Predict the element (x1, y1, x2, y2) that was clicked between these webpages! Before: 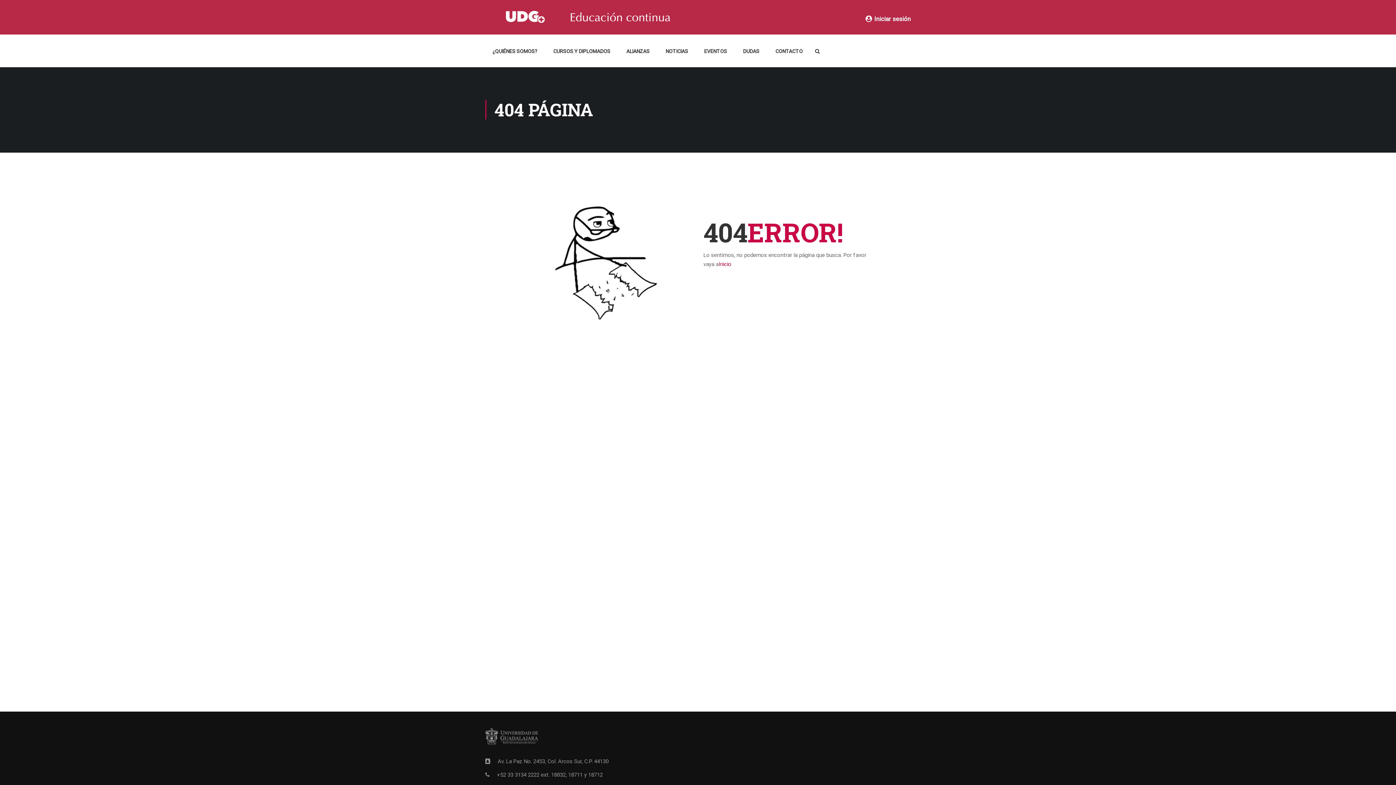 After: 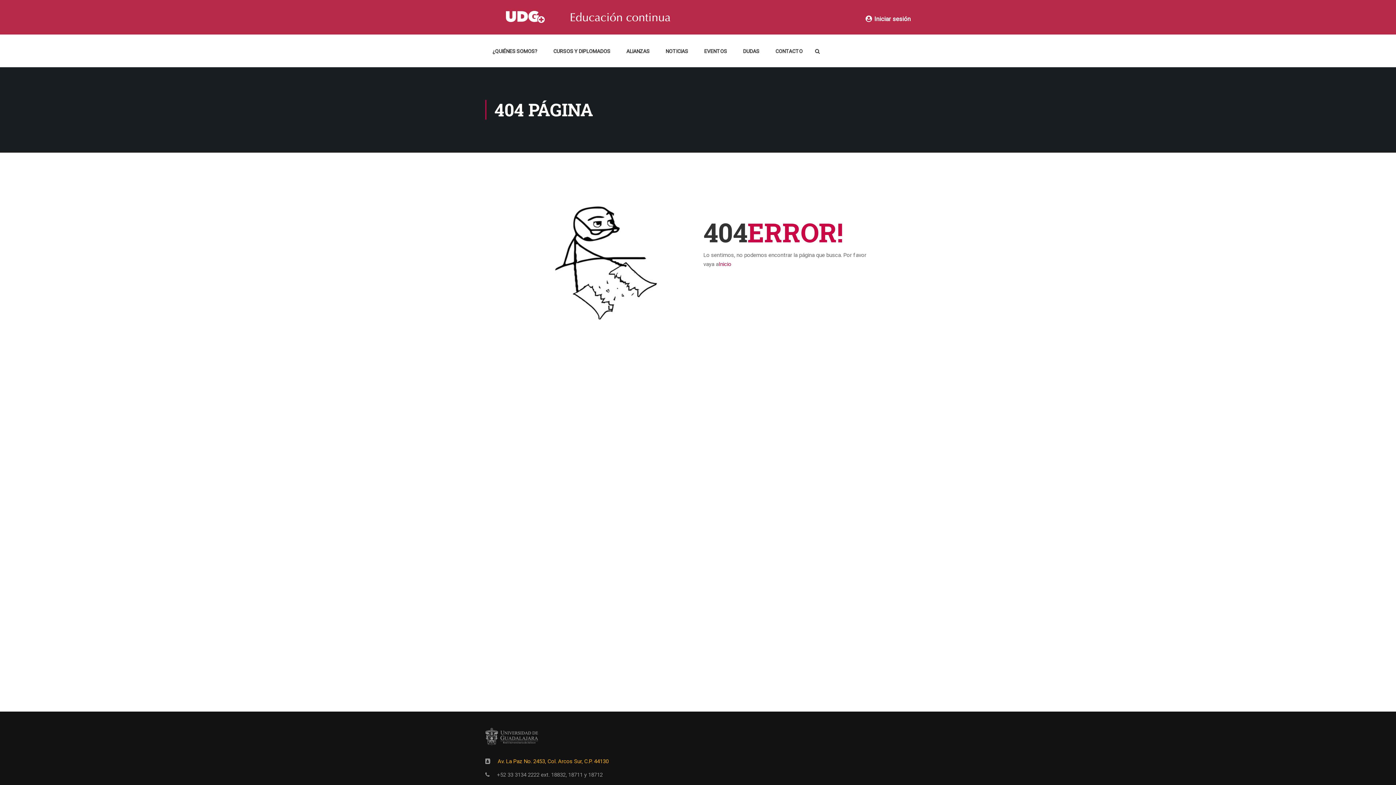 Action: label: Av. La Paz No. 2453, Col. Arcos Sur, C.P. 44130 bbox: (497, 758, 608, 765)